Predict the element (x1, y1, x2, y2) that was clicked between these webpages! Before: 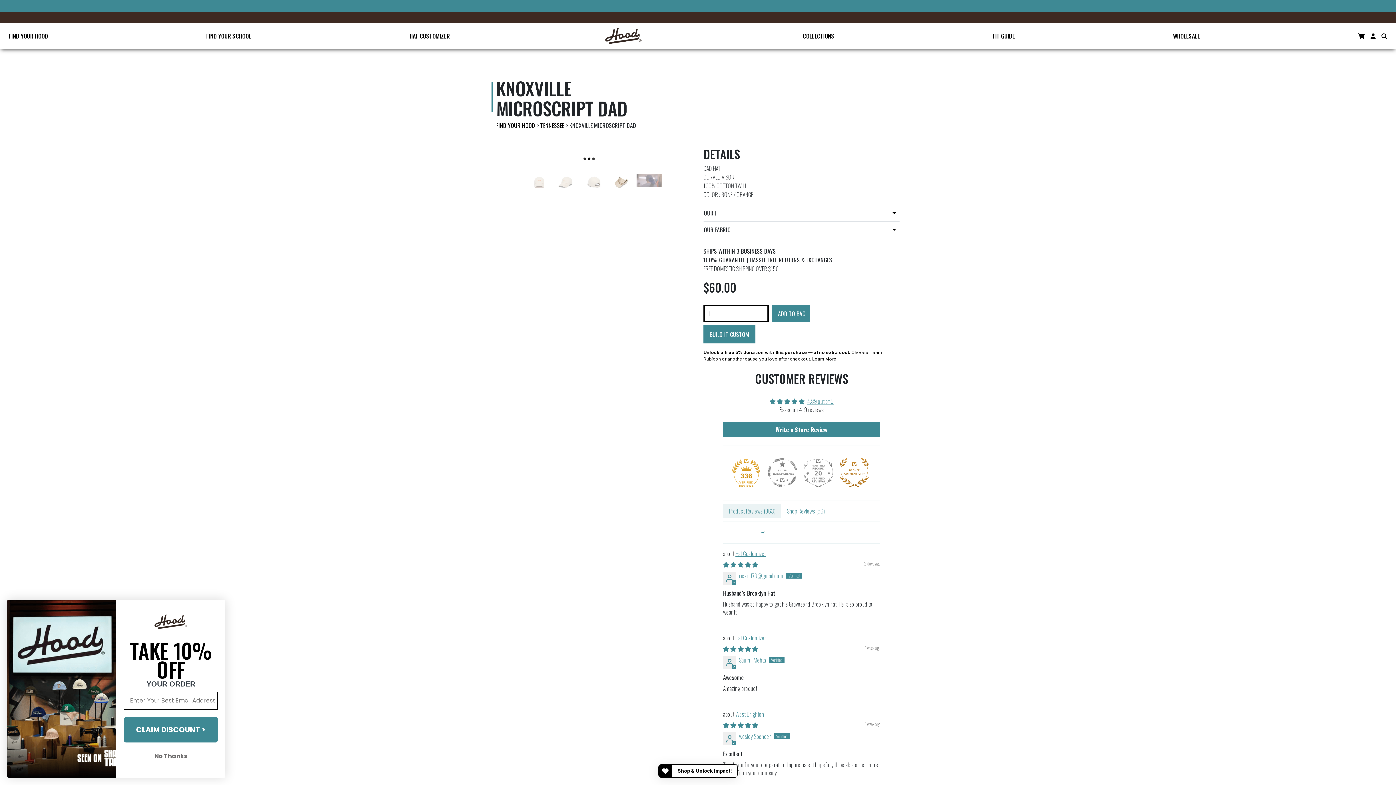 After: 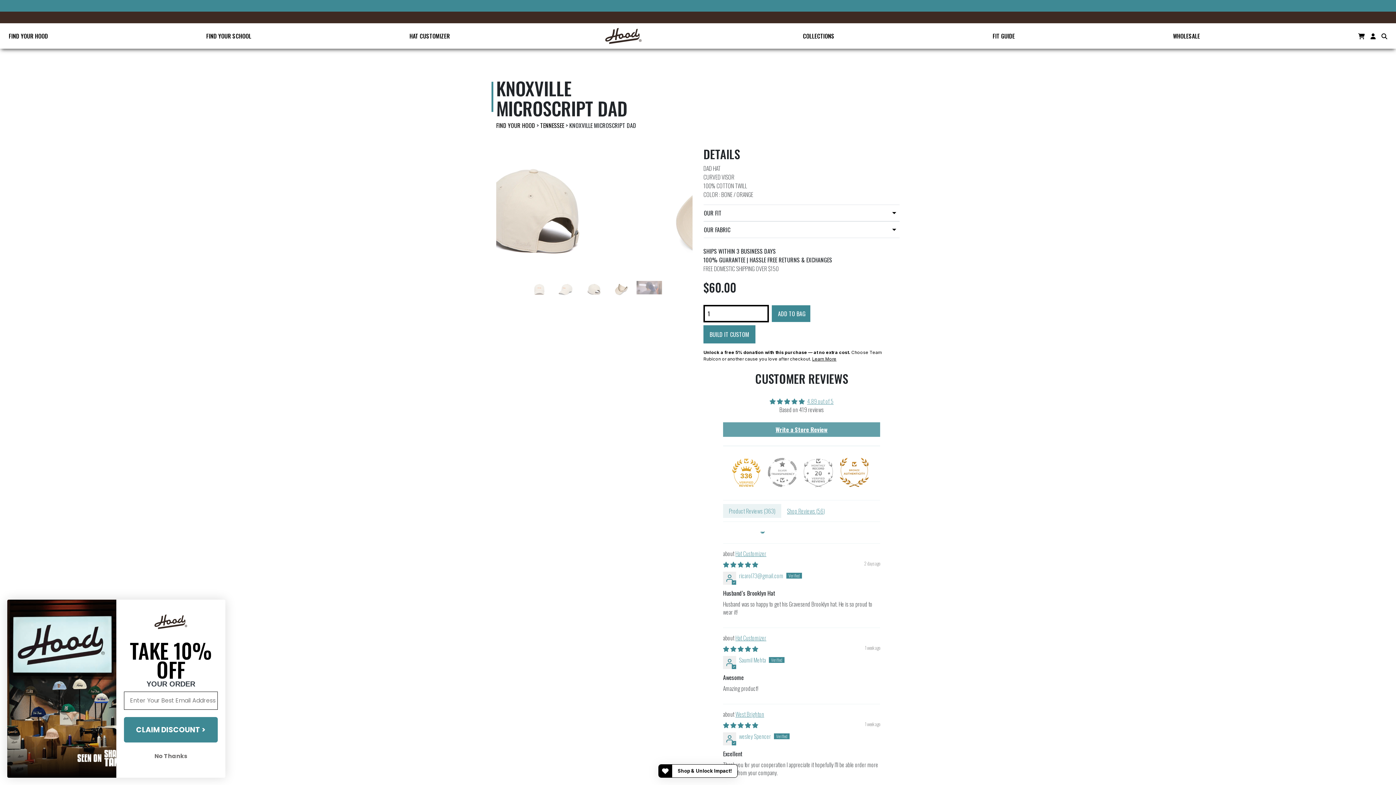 Action: bbox: (723, 402, 880, 417) label: Write a Store Review